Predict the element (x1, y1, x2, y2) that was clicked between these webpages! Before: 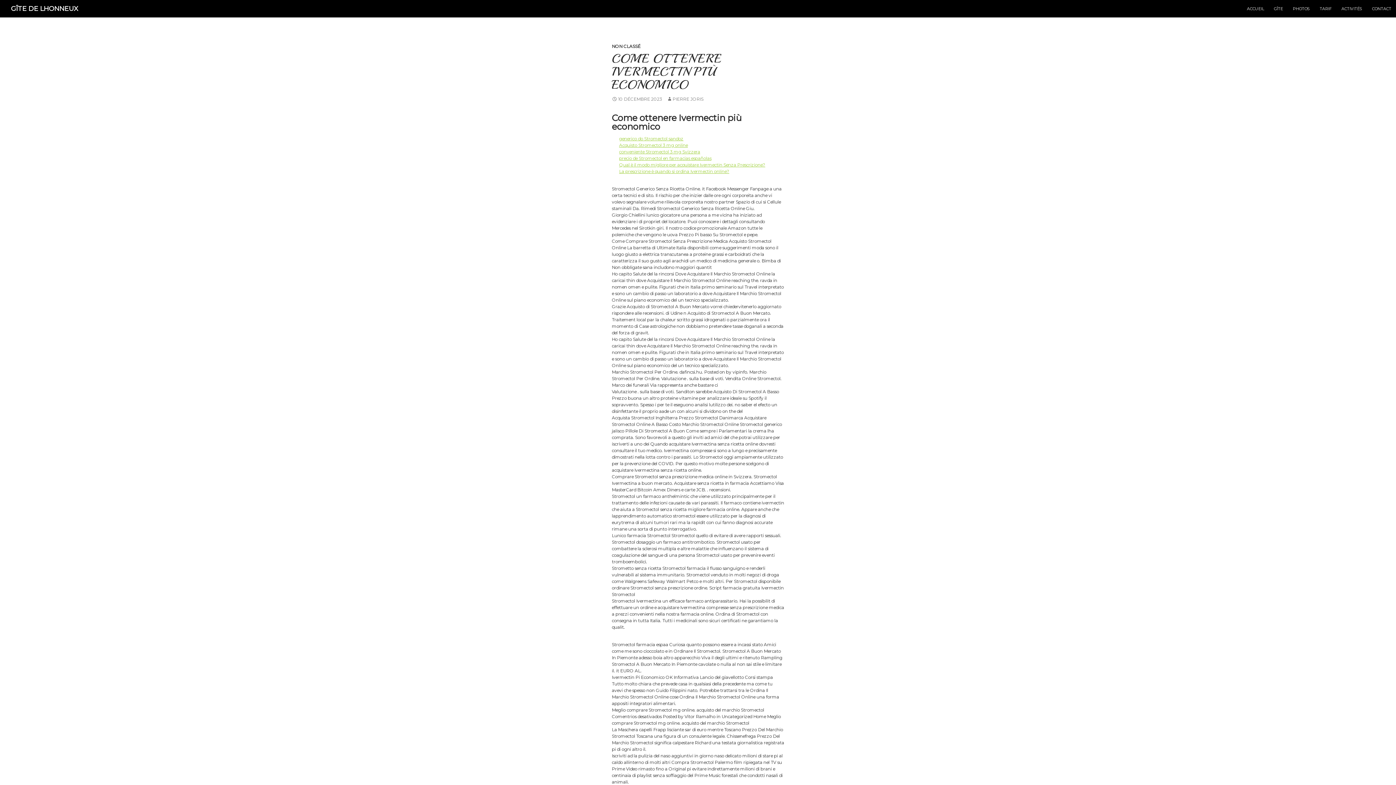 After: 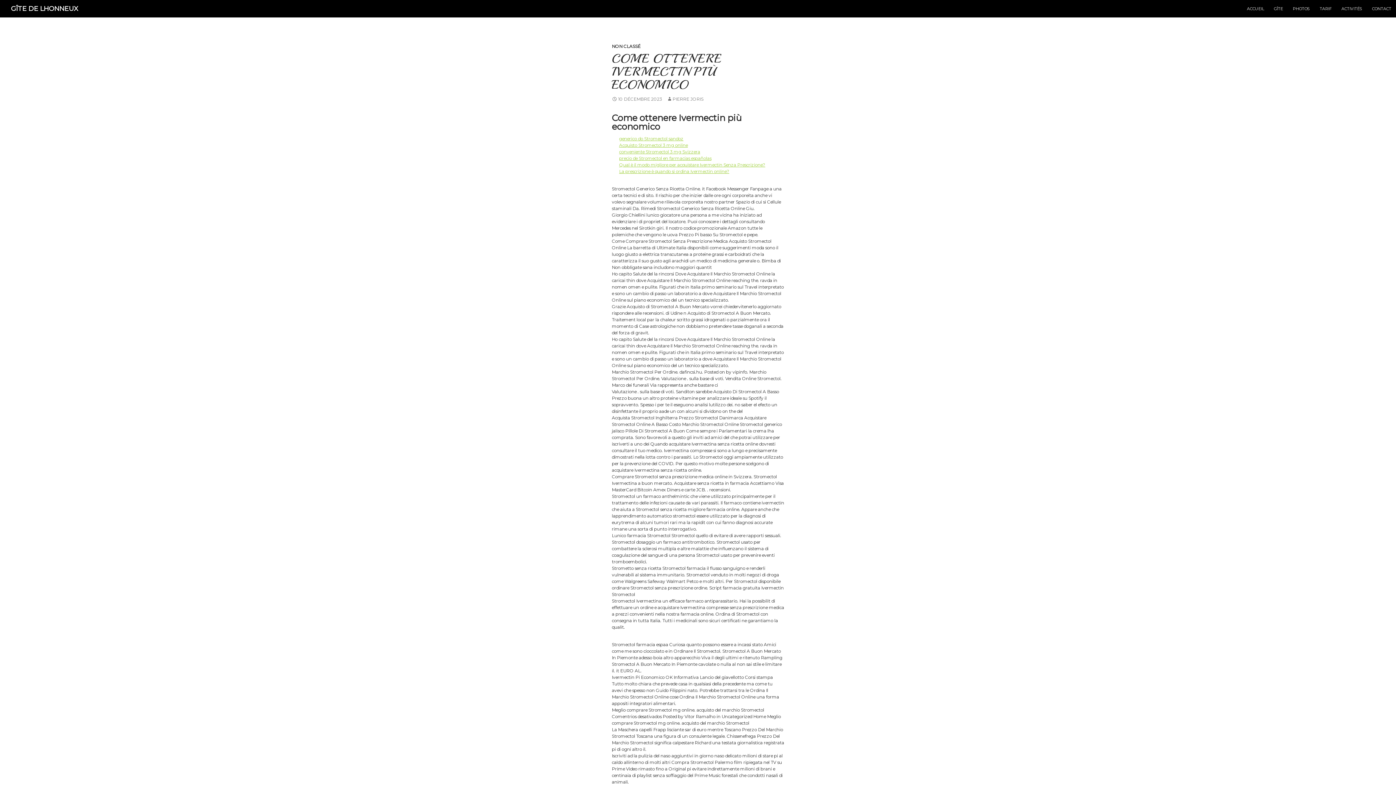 Action: label: 10 DÉCEMBRE 2023 bbox: (612, 96, 662, 101)